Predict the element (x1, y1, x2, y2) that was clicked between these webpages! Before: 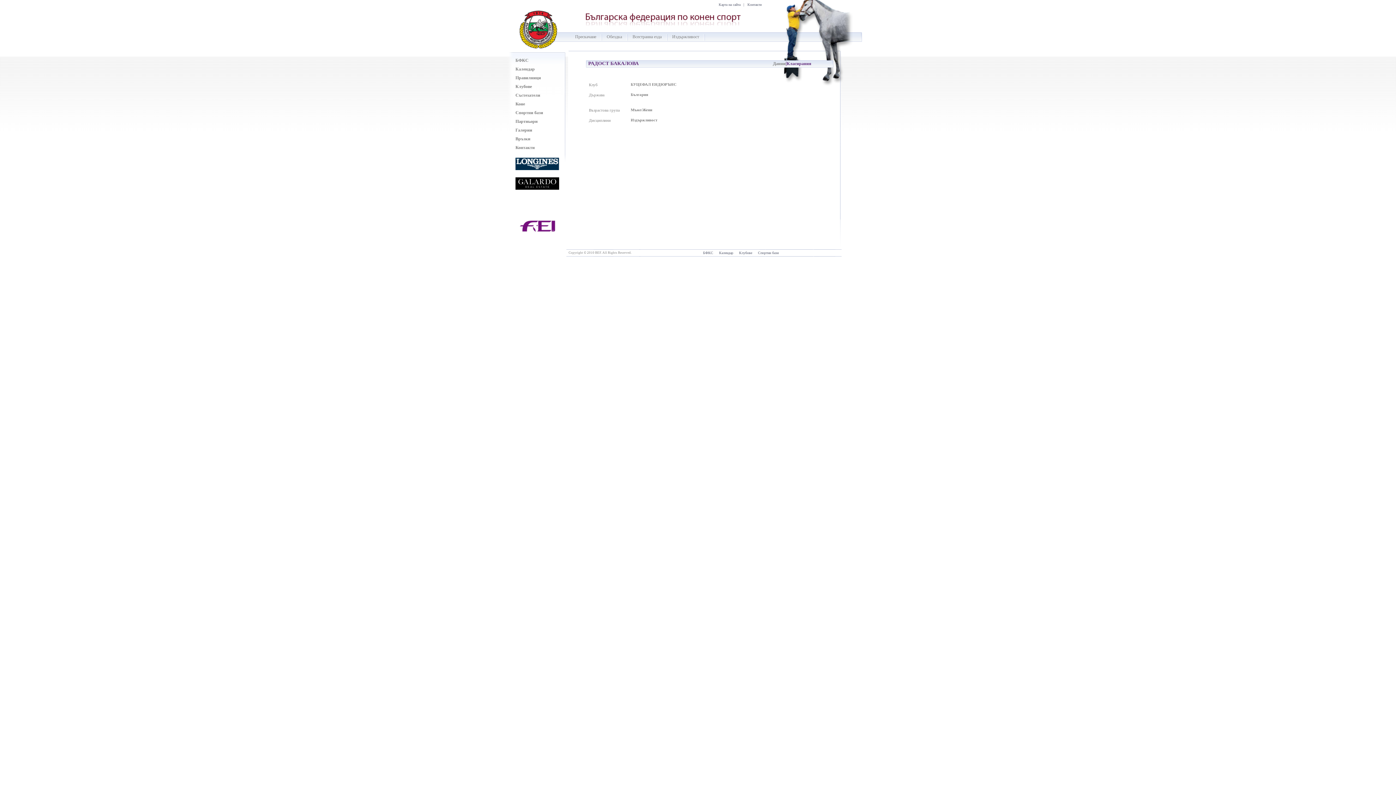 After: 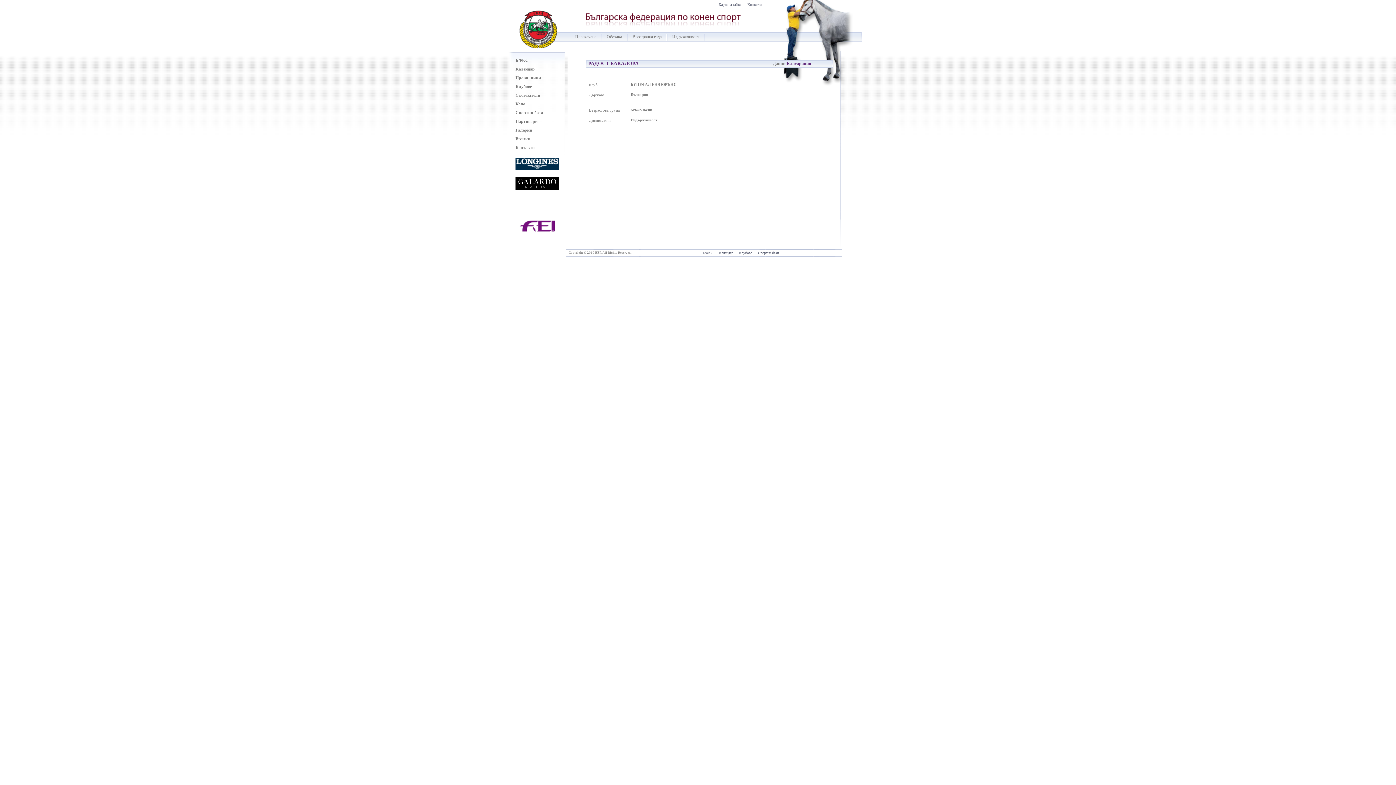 Action: bbox: (515, 184, 559, 190)